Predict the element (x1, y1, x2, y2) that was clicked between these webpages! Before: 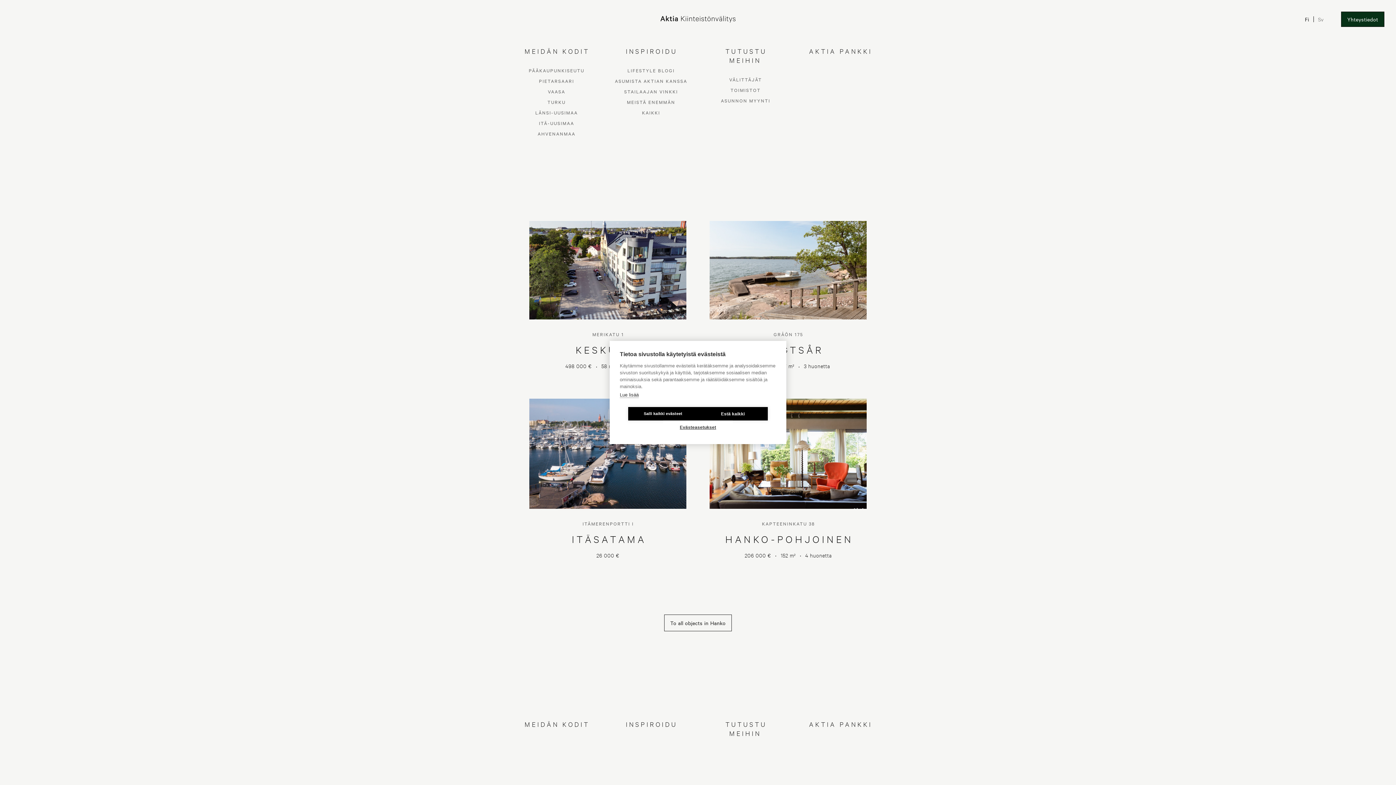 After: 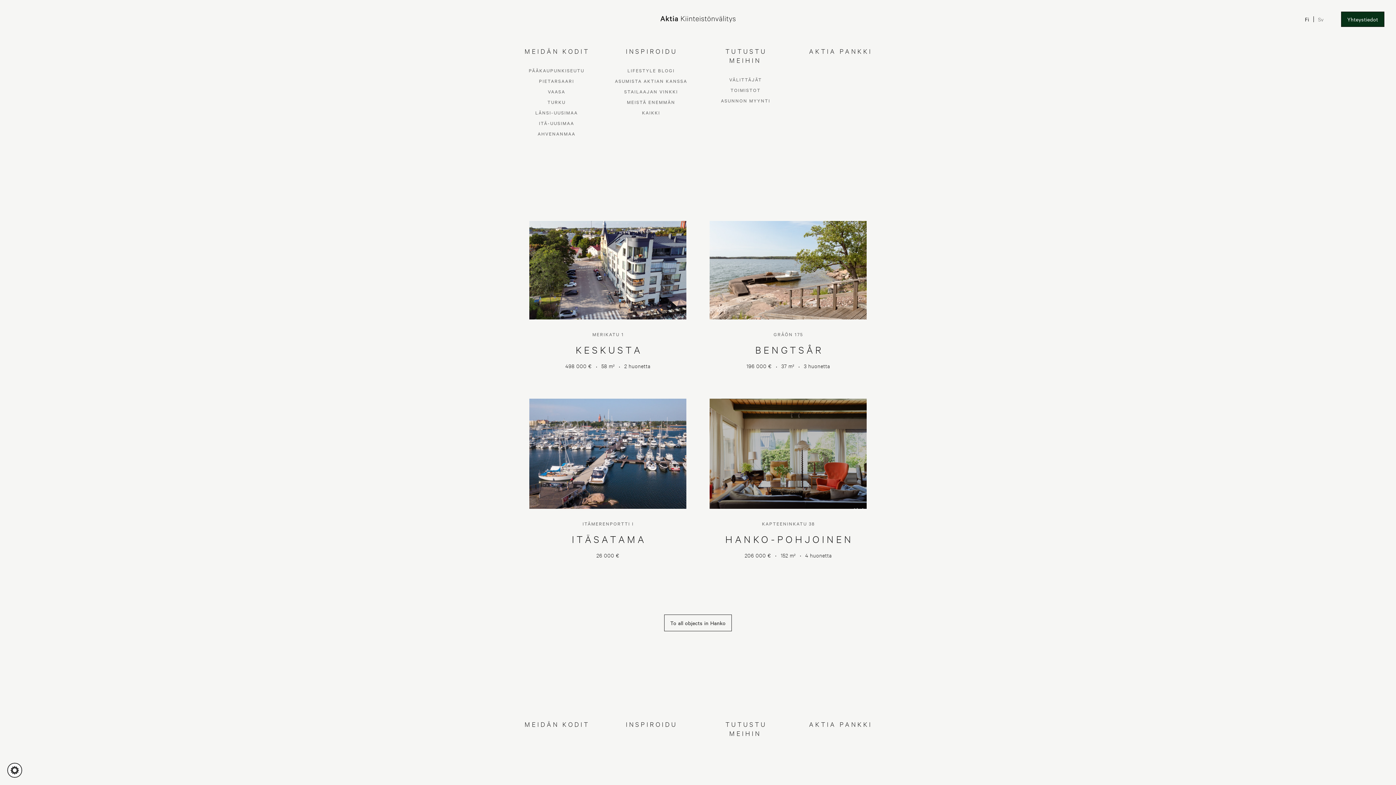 Action: bbox: (698, 407, 768, 420) label: Estä kaikki